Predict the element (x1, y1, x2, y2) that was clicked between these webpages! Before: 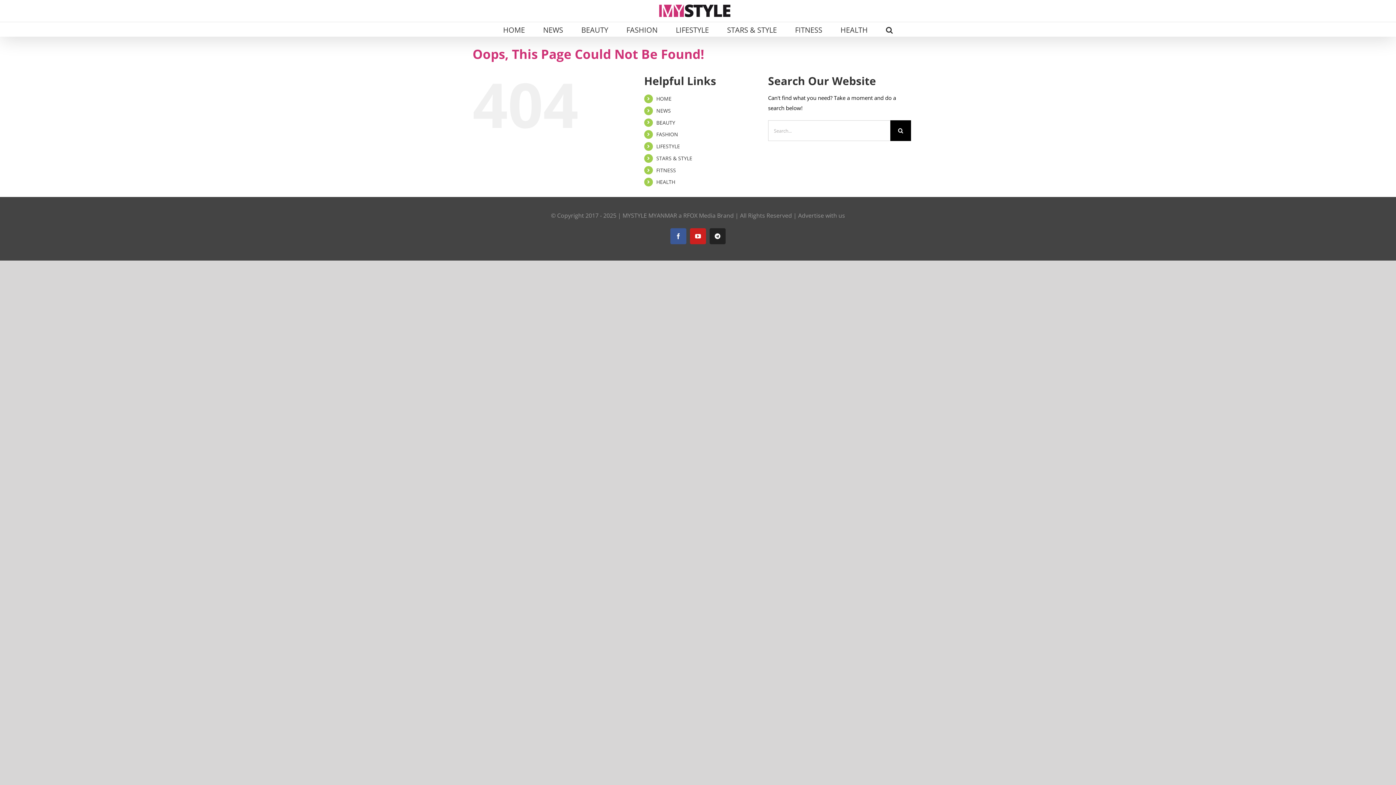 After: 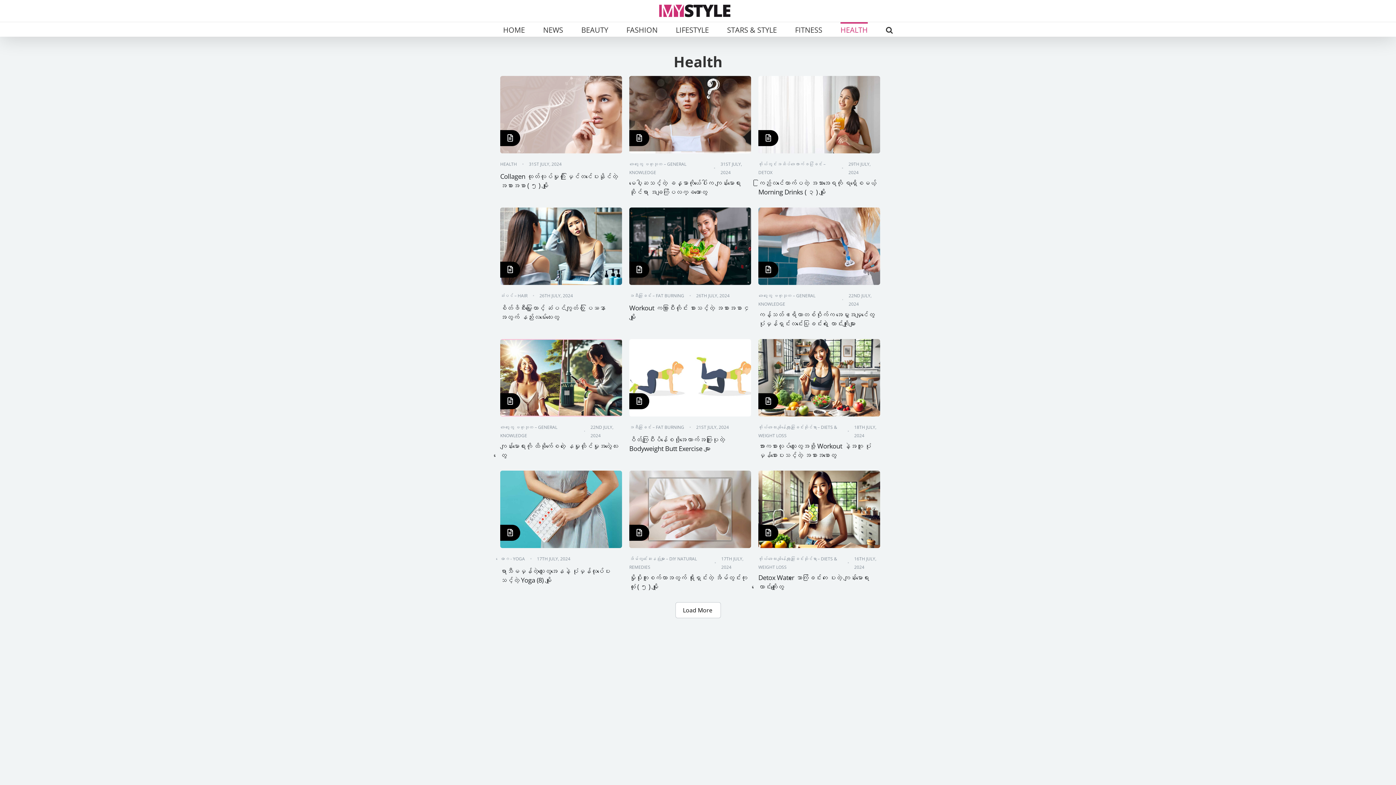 Action: bbox: (840, 22, 868, 36) label: HEALTH